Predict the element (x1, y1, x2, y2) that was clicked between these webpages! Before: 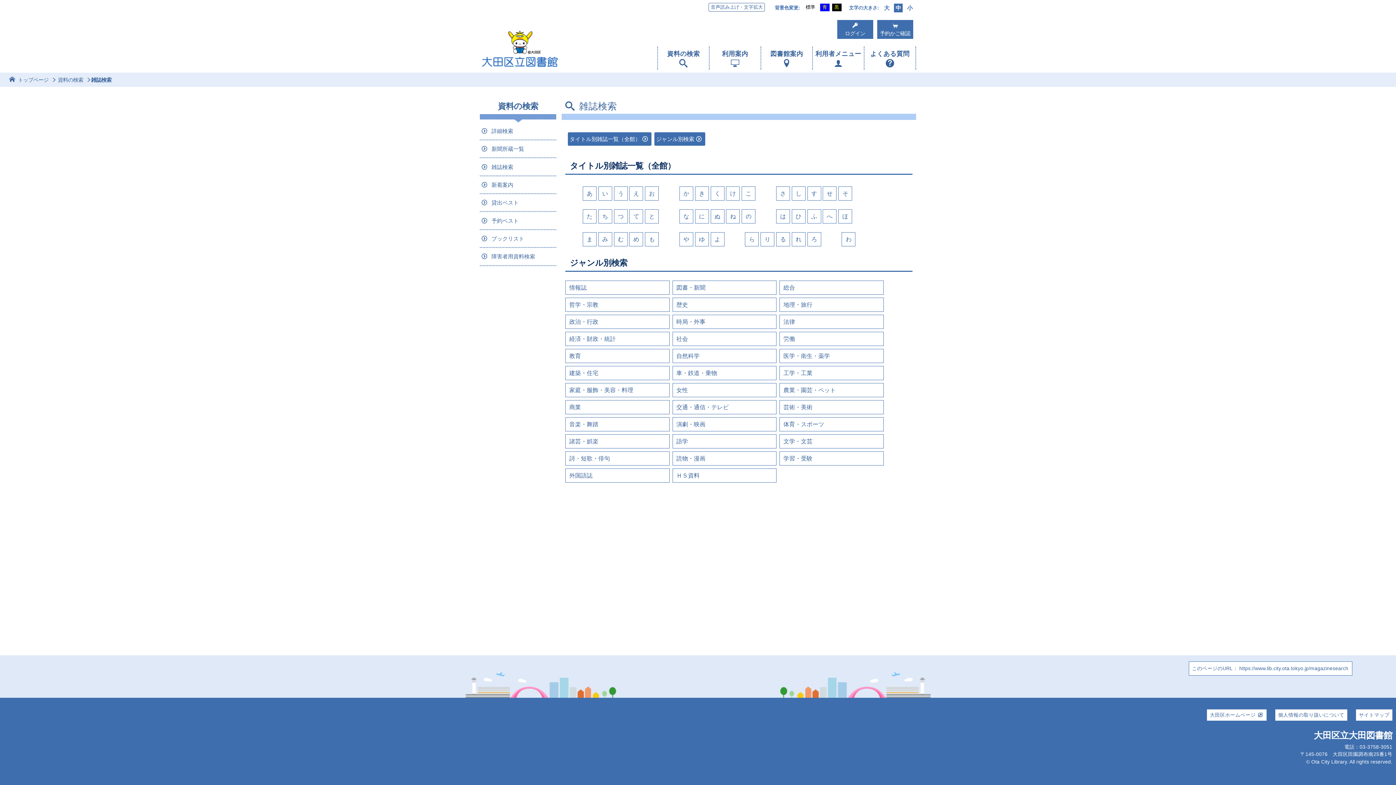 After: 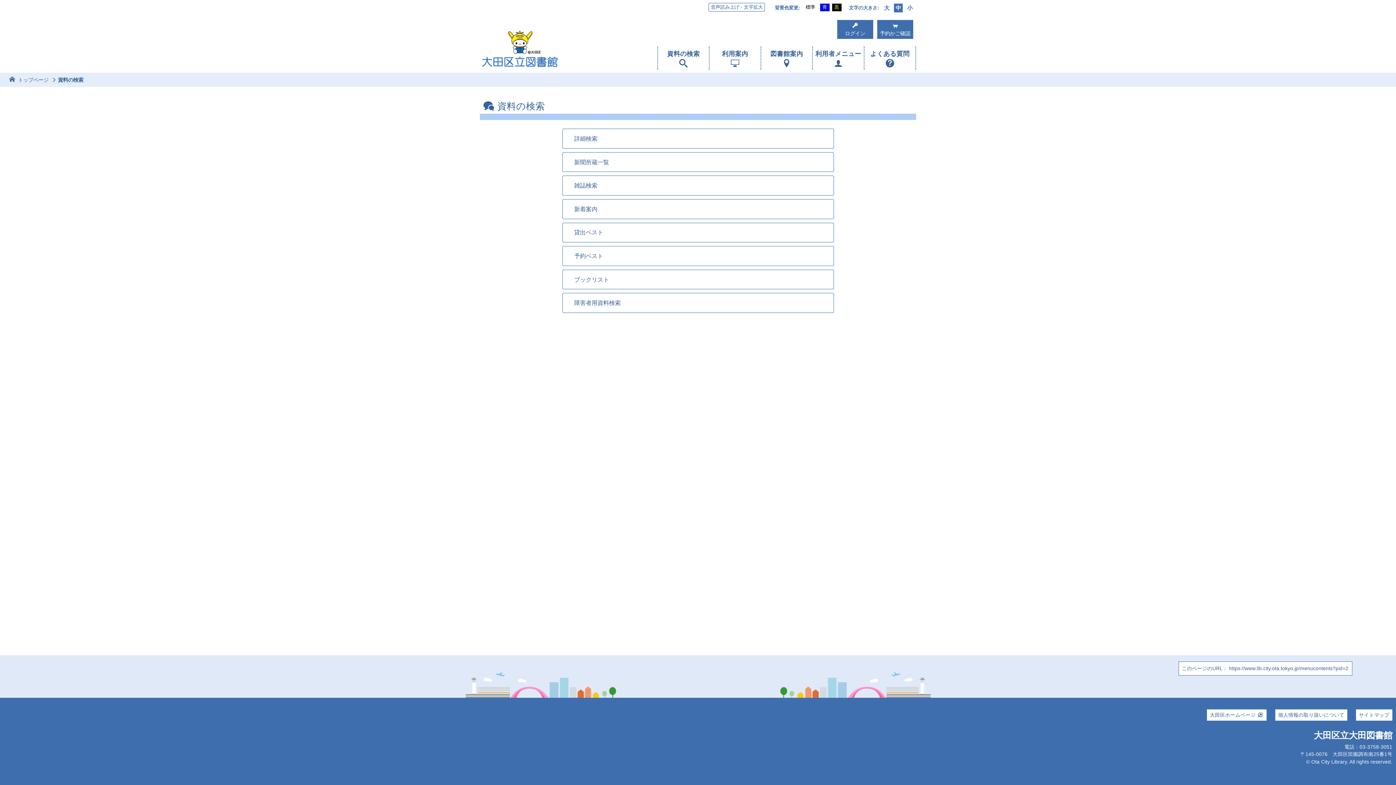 Action: bbox: (57, 76, 91, 83) label: 資料の検索